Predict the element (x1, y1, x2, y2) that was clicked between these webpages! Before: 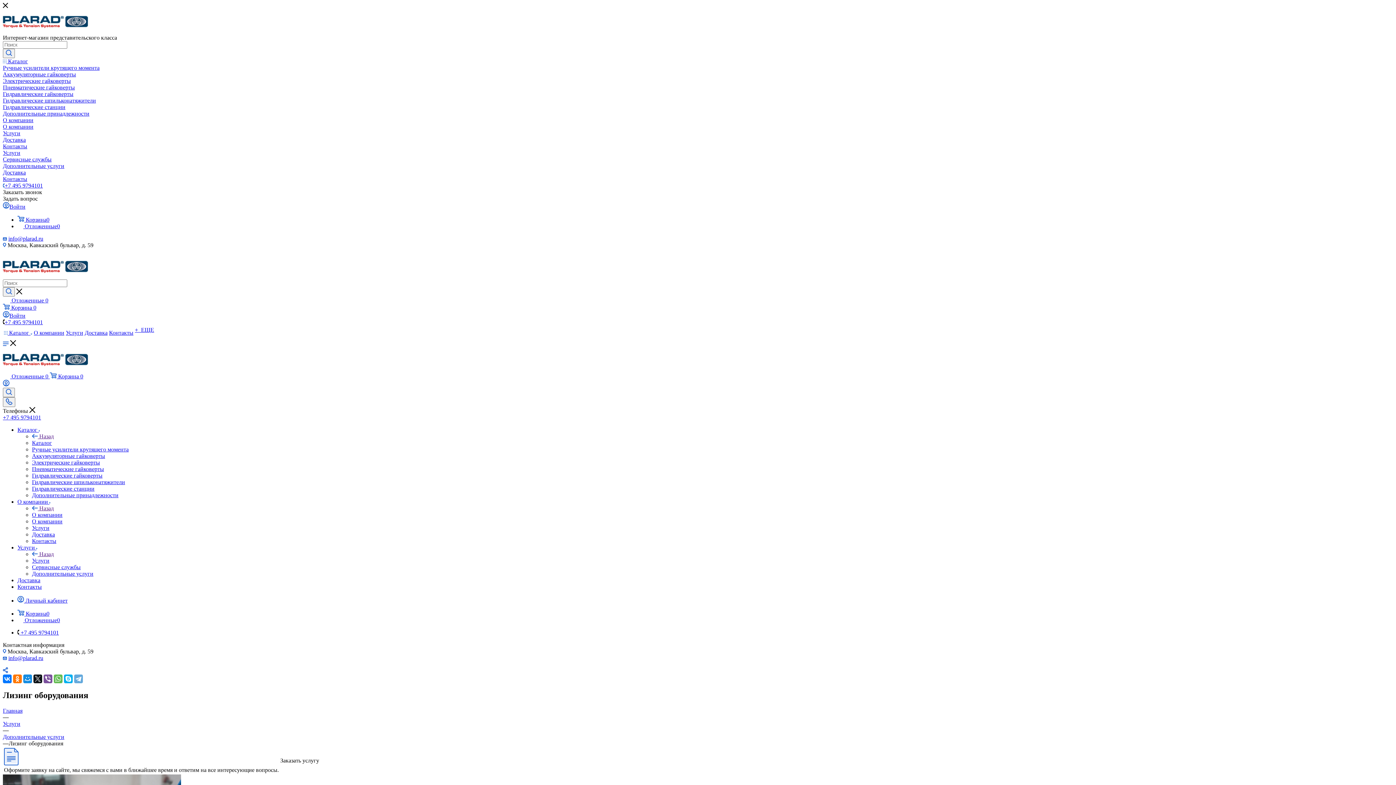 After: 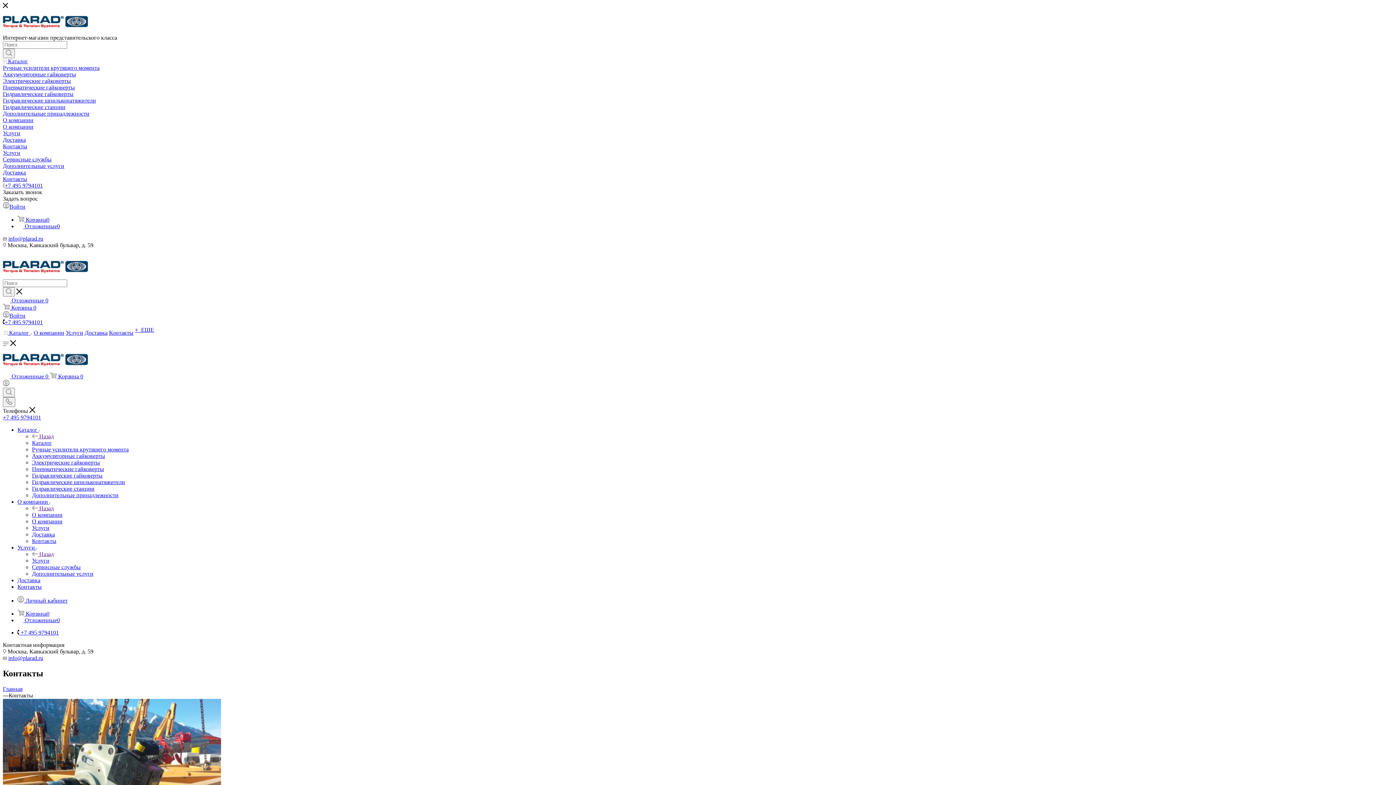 Action: bbox: (32, 538, 56, 544) label: Контакты